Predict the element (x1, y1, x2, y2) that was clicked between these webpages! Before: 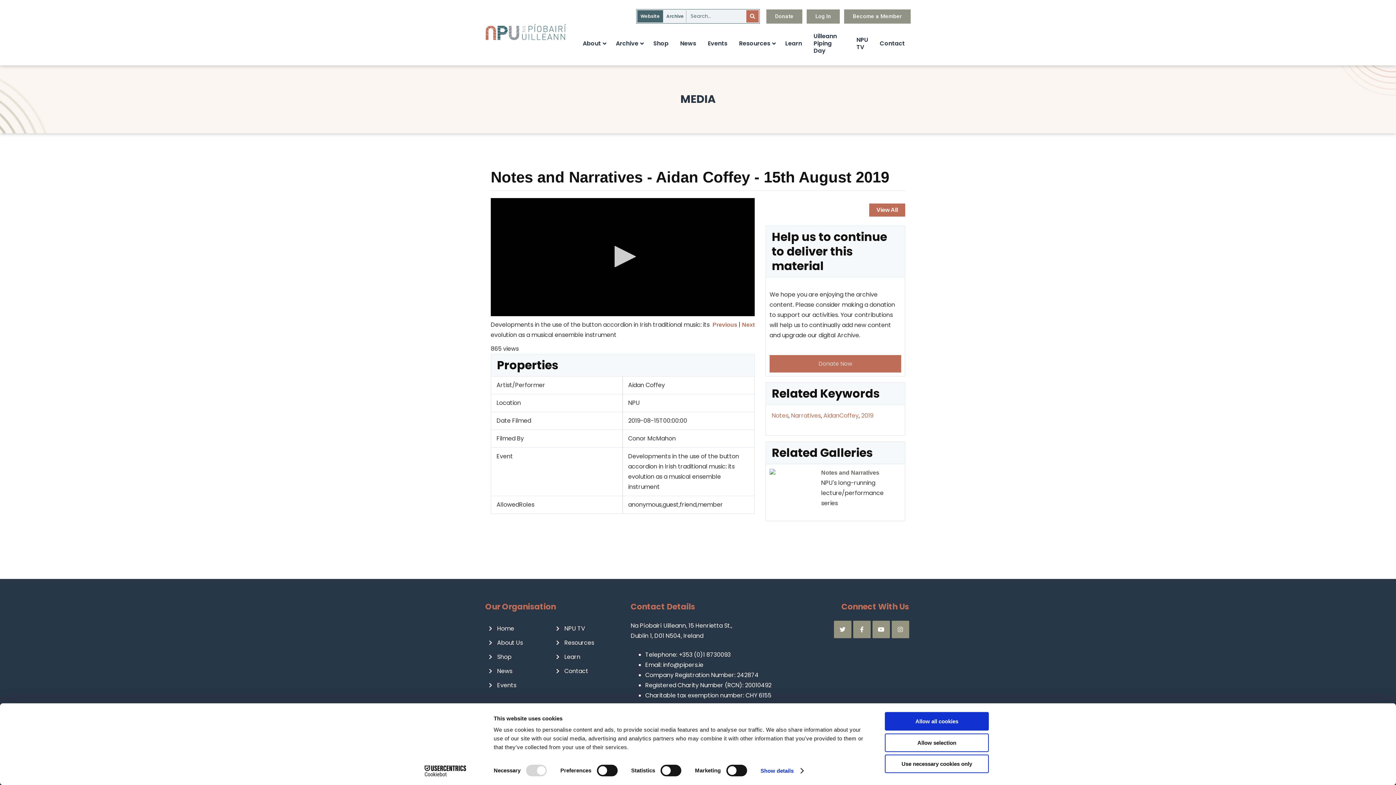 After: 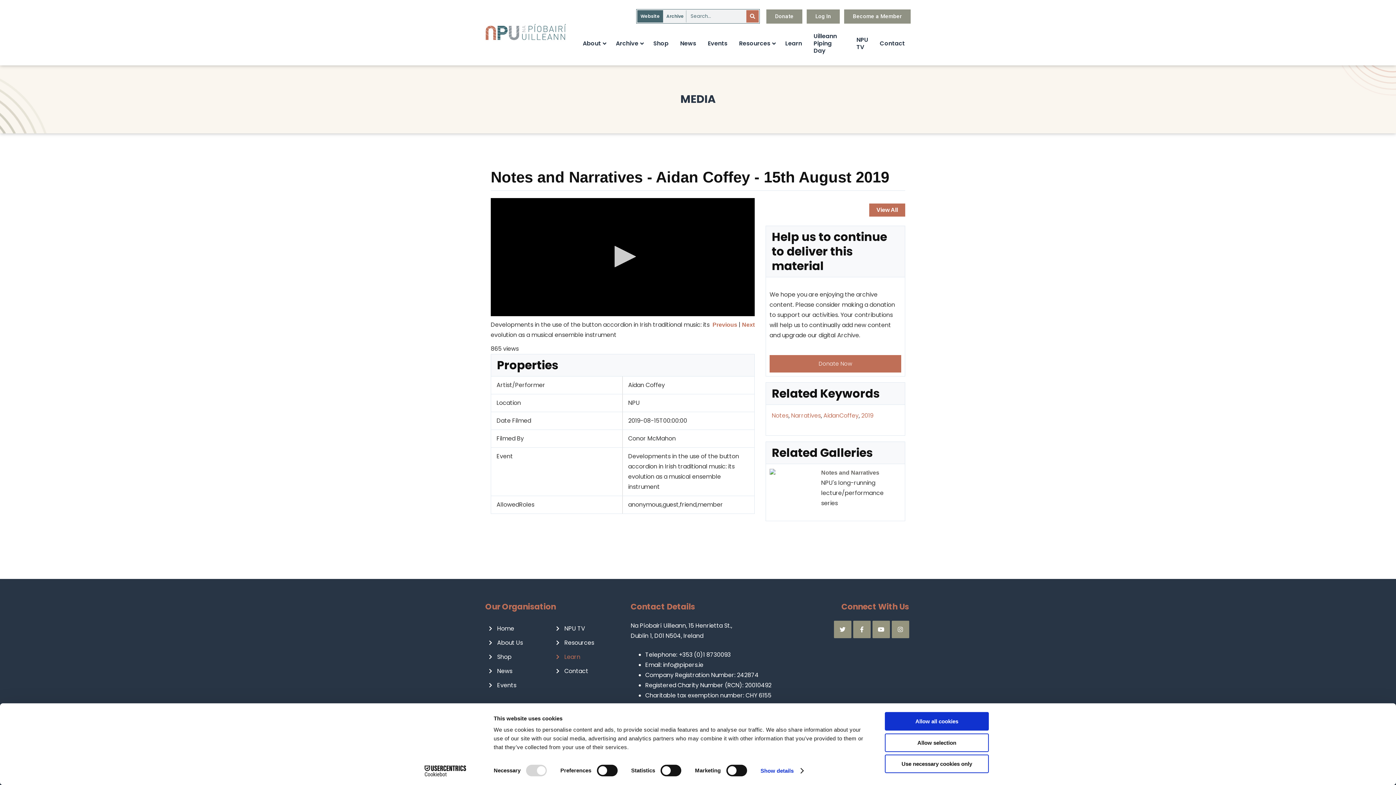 Action: label: Learn bbox: (556, 653, 616, 661)